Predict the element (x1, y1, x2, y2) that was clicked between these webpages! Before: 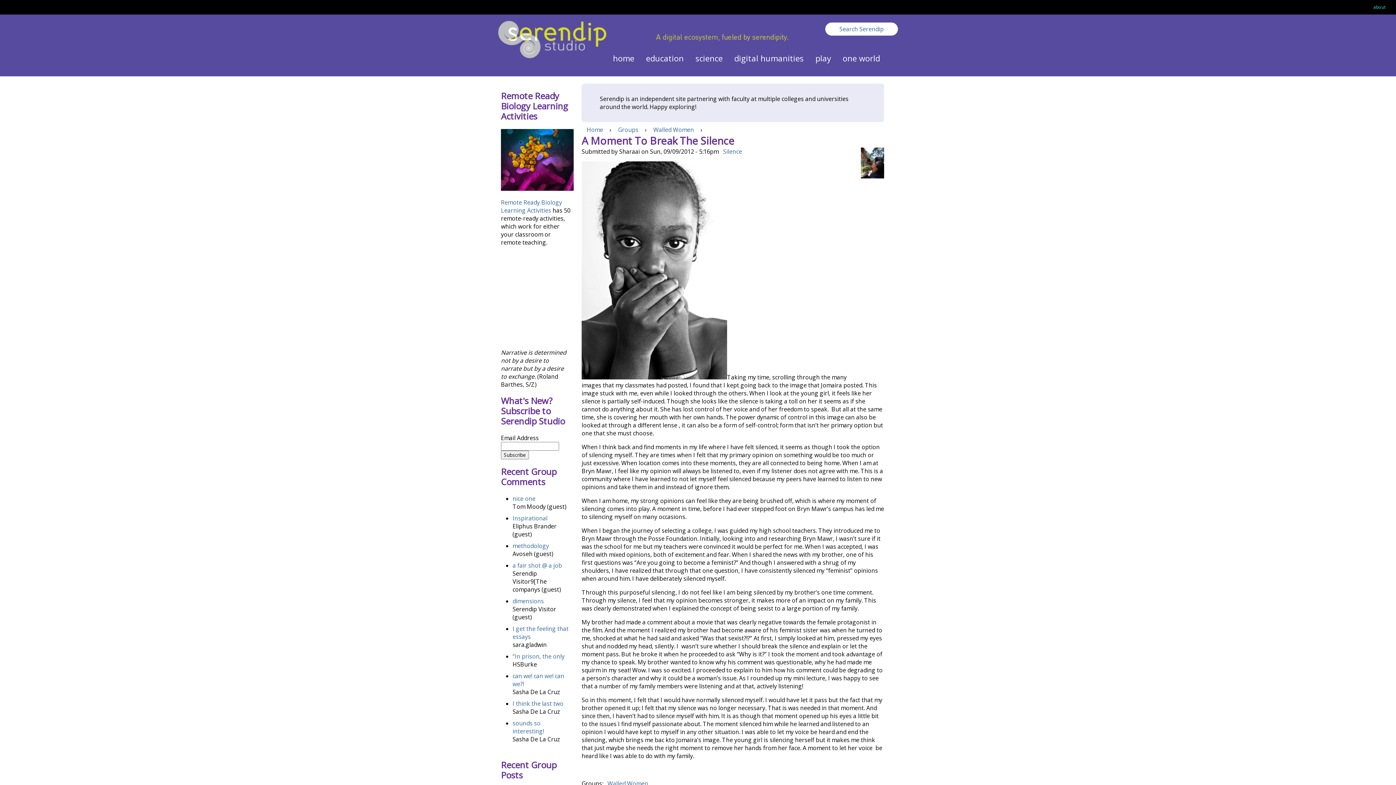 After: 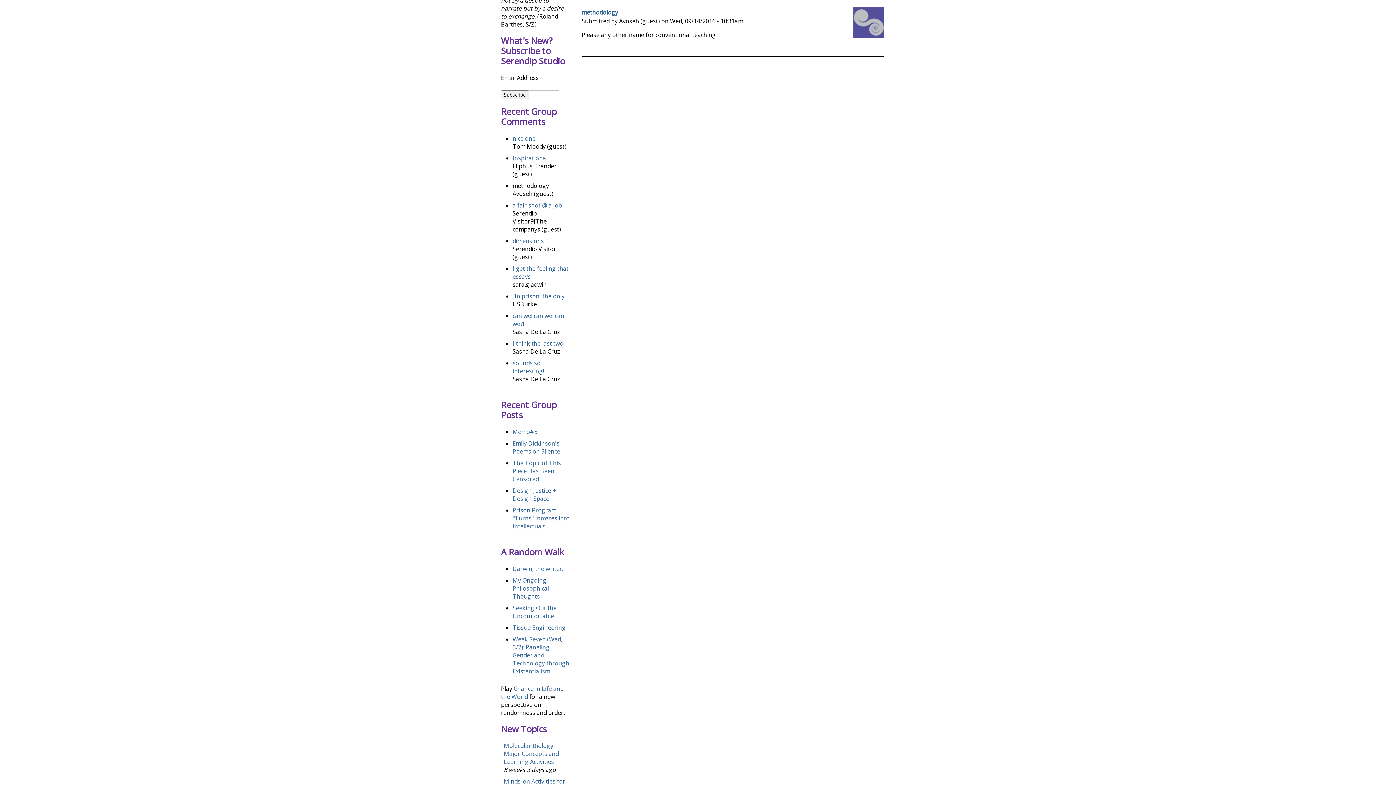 Action: bbox: (512, 542, 549, 550) label: methodology